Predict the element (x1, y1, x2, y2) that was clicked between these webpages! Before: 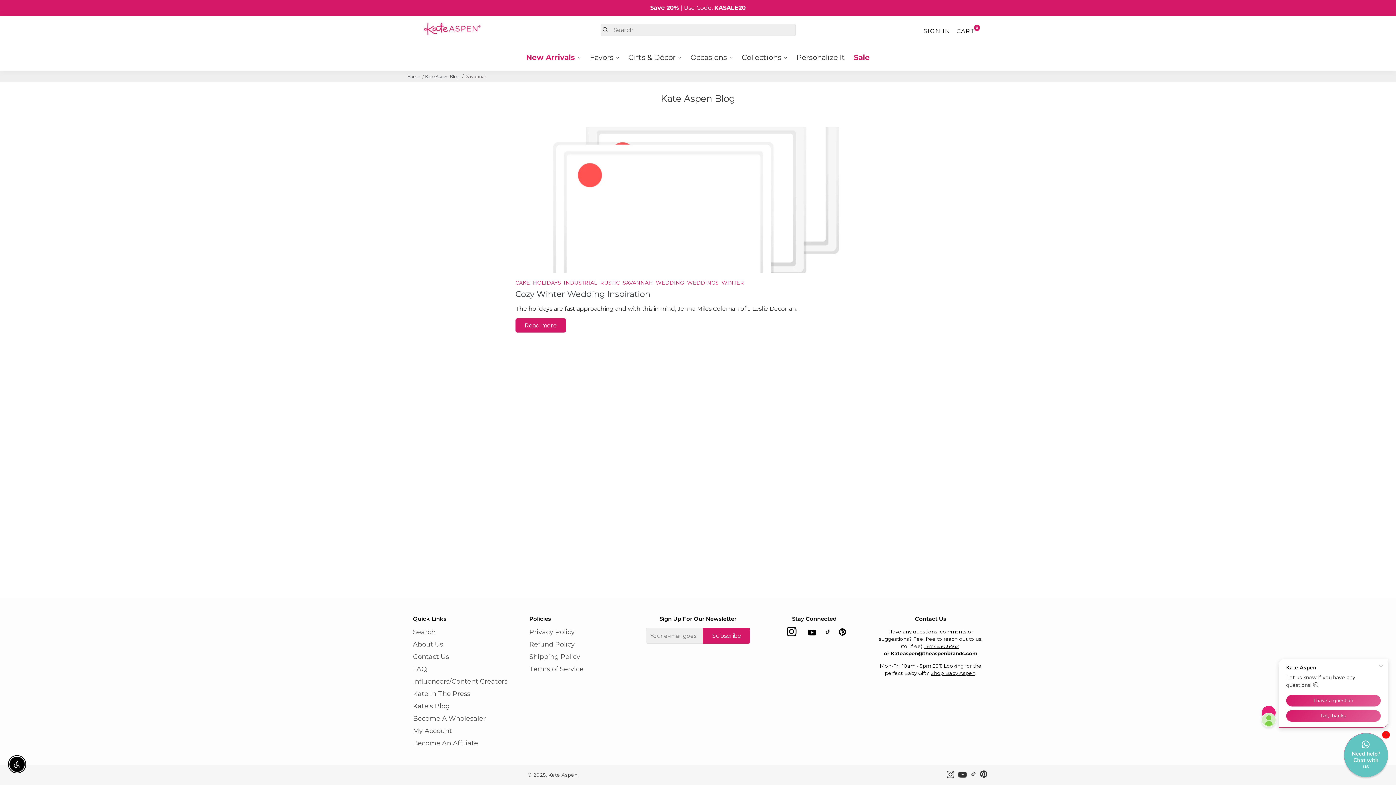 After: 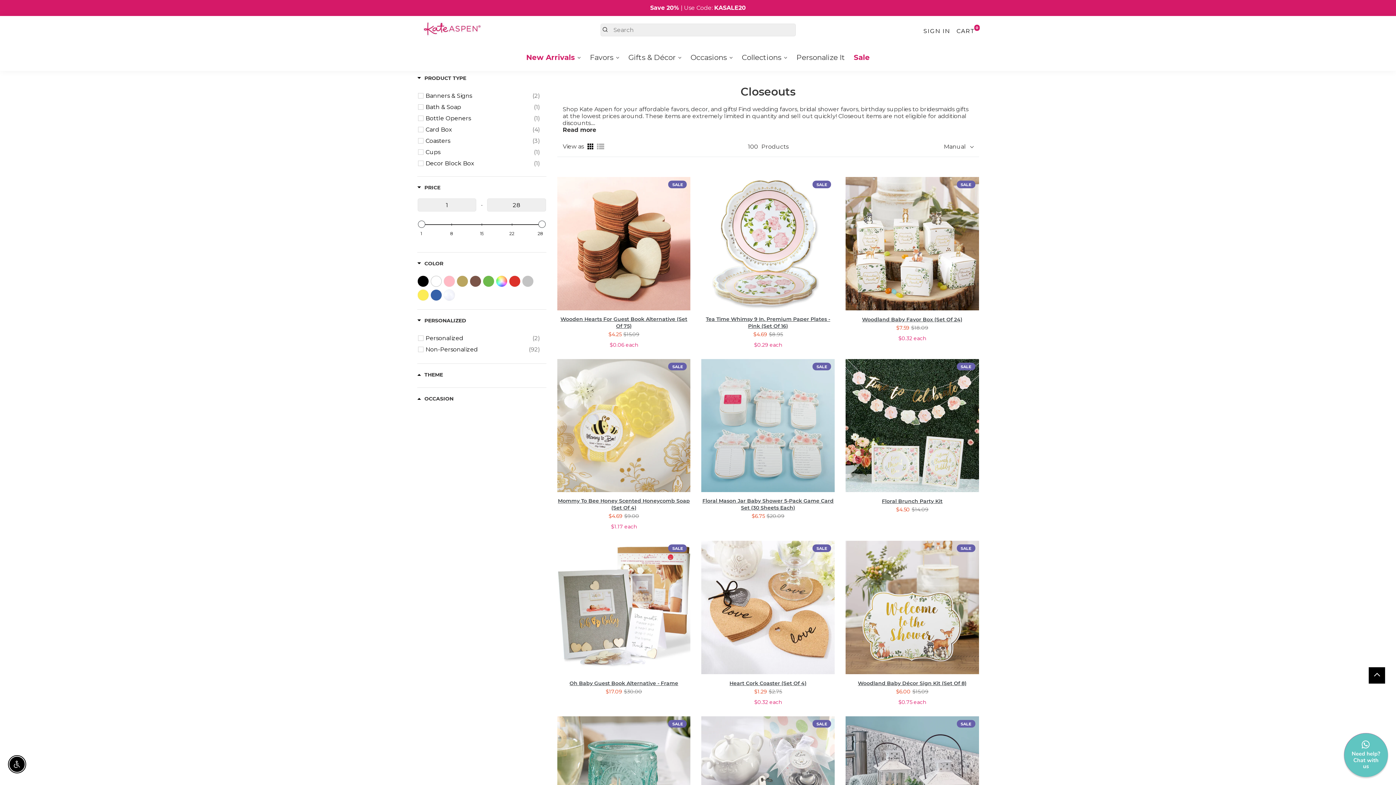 Action: bbox: (849, 43, 874, 70) label: Sale